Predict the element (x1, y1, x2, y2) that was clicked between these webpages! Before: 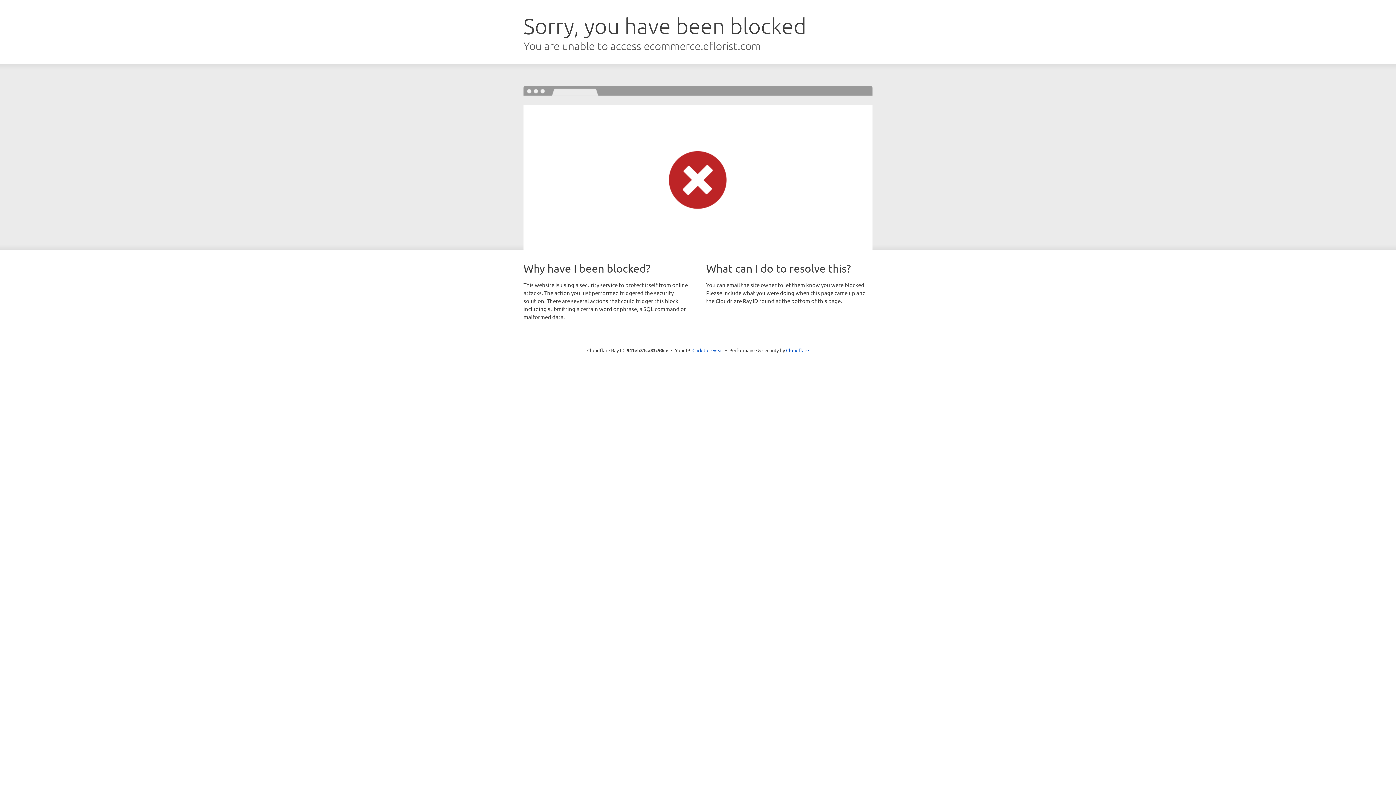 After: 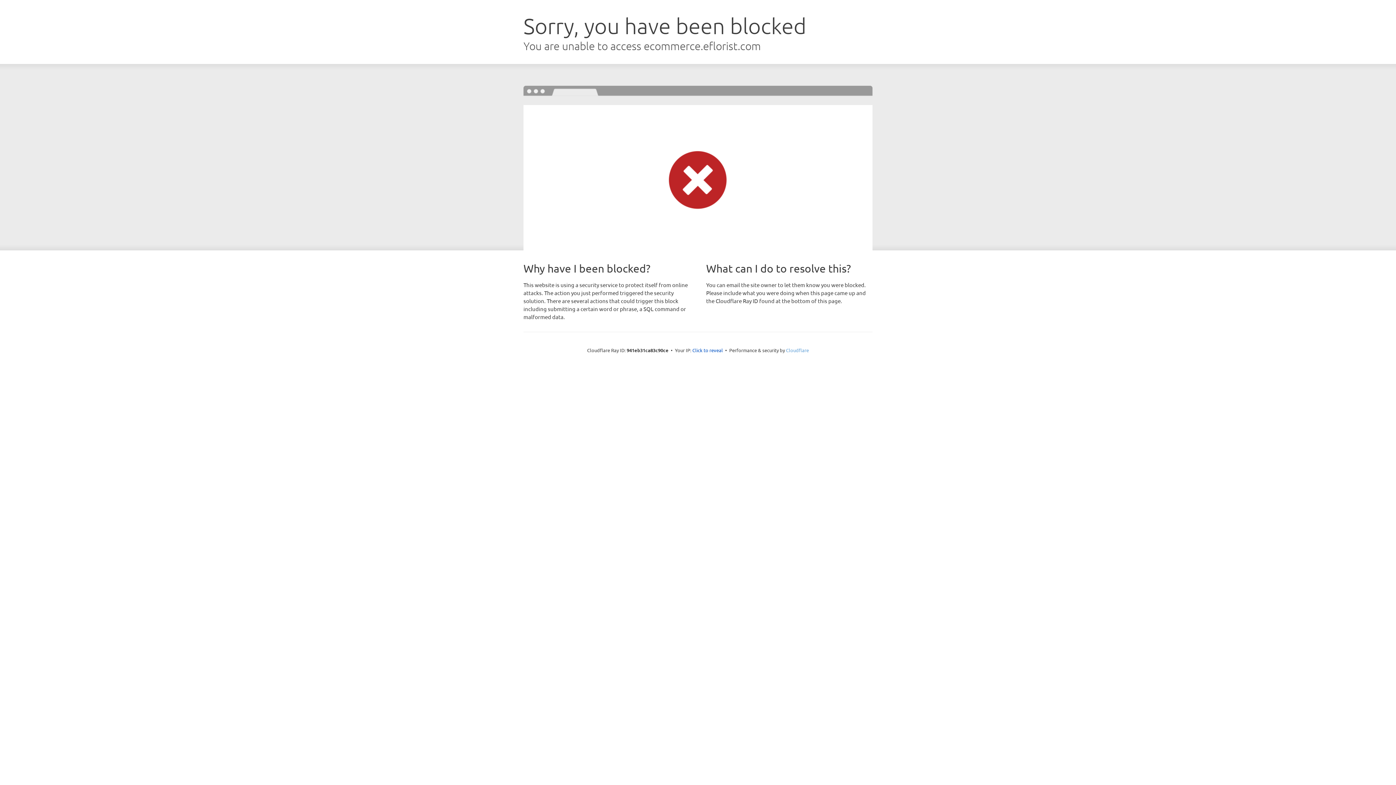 Action: label: Cloudflare bbox: (786, 347, 809, 353)